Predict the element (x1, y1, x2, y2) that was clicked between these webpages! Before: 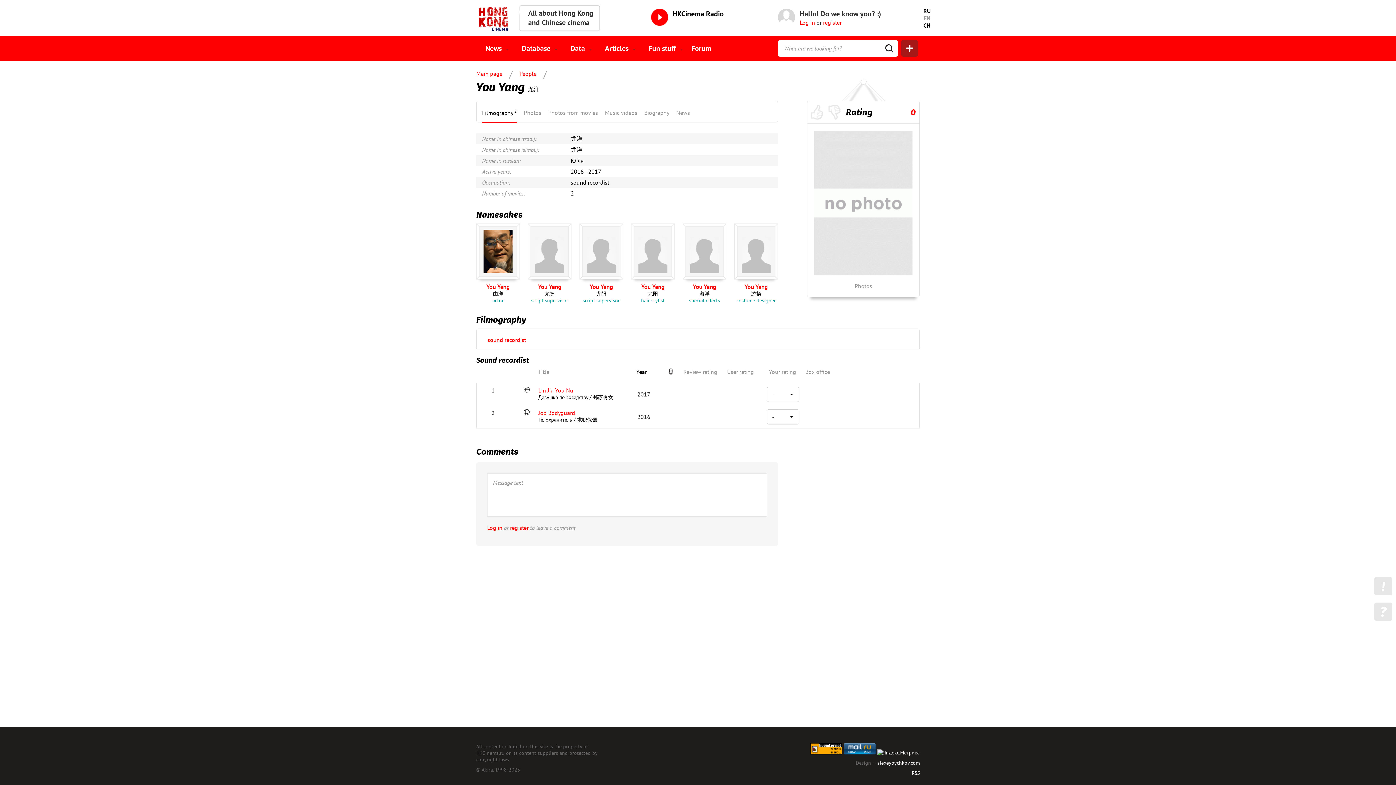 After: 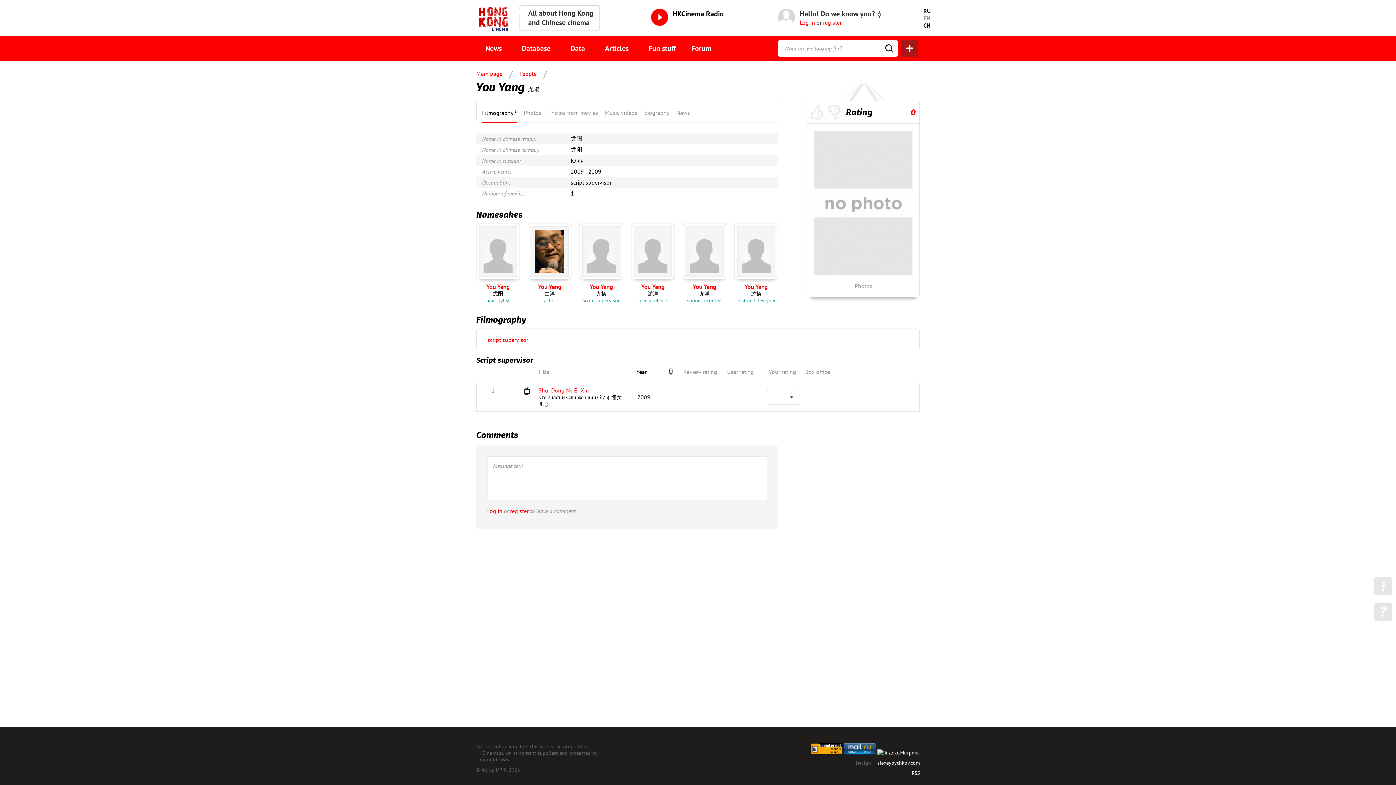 Action: bbox: (579, 223, 623, 304) label: You Yang
尤阳
script supervisor
